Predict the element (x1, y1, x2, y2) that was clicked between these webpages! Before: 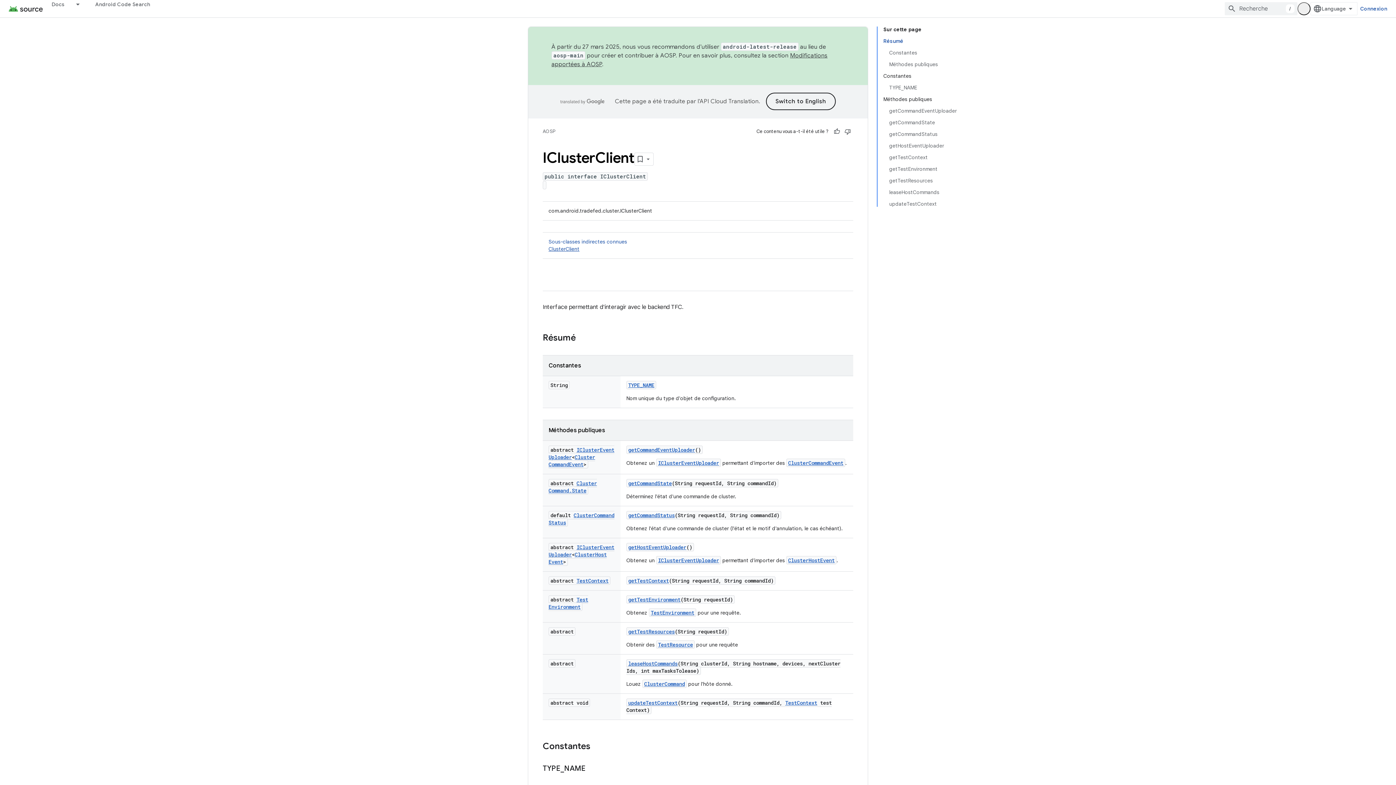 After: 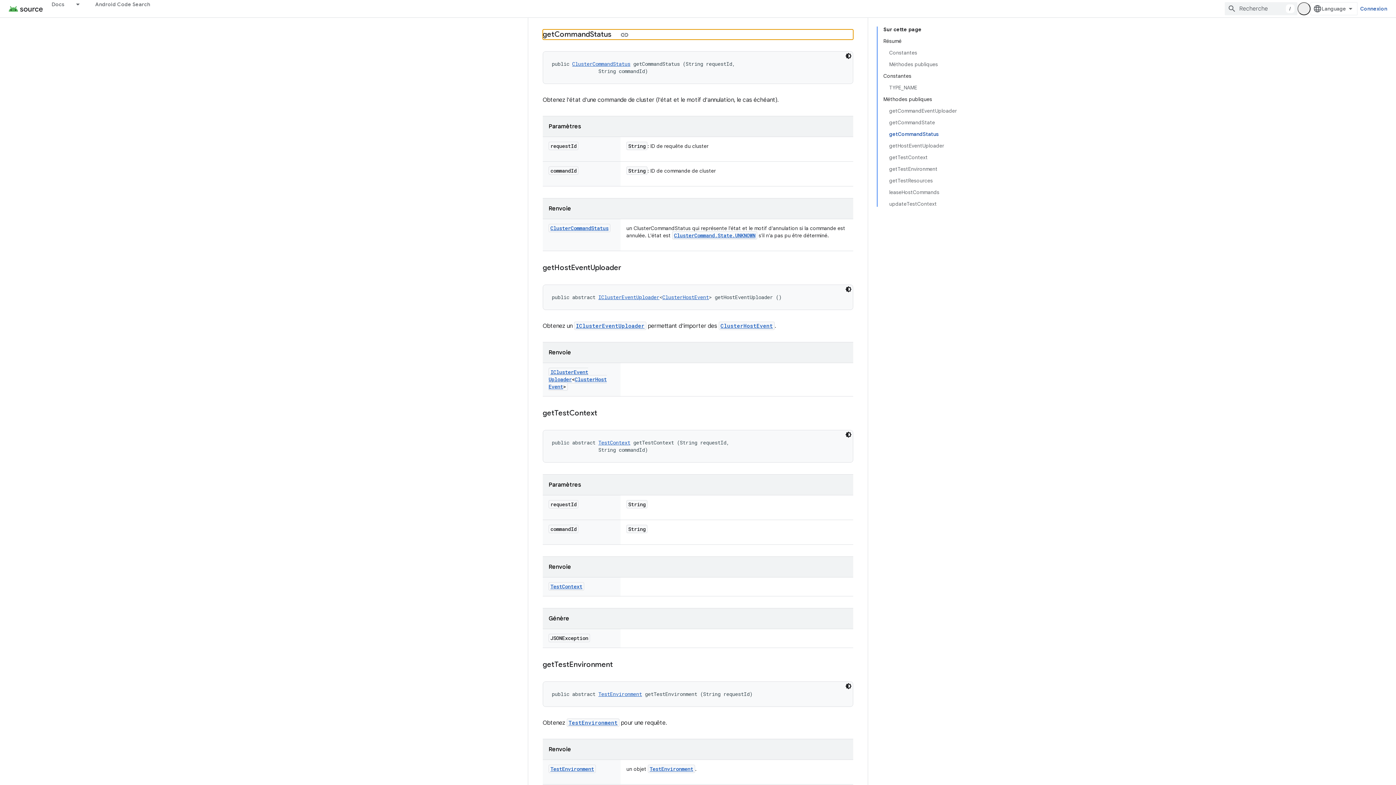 Action: bbox: (889, 128, 957, 140) label: getCommandStatus